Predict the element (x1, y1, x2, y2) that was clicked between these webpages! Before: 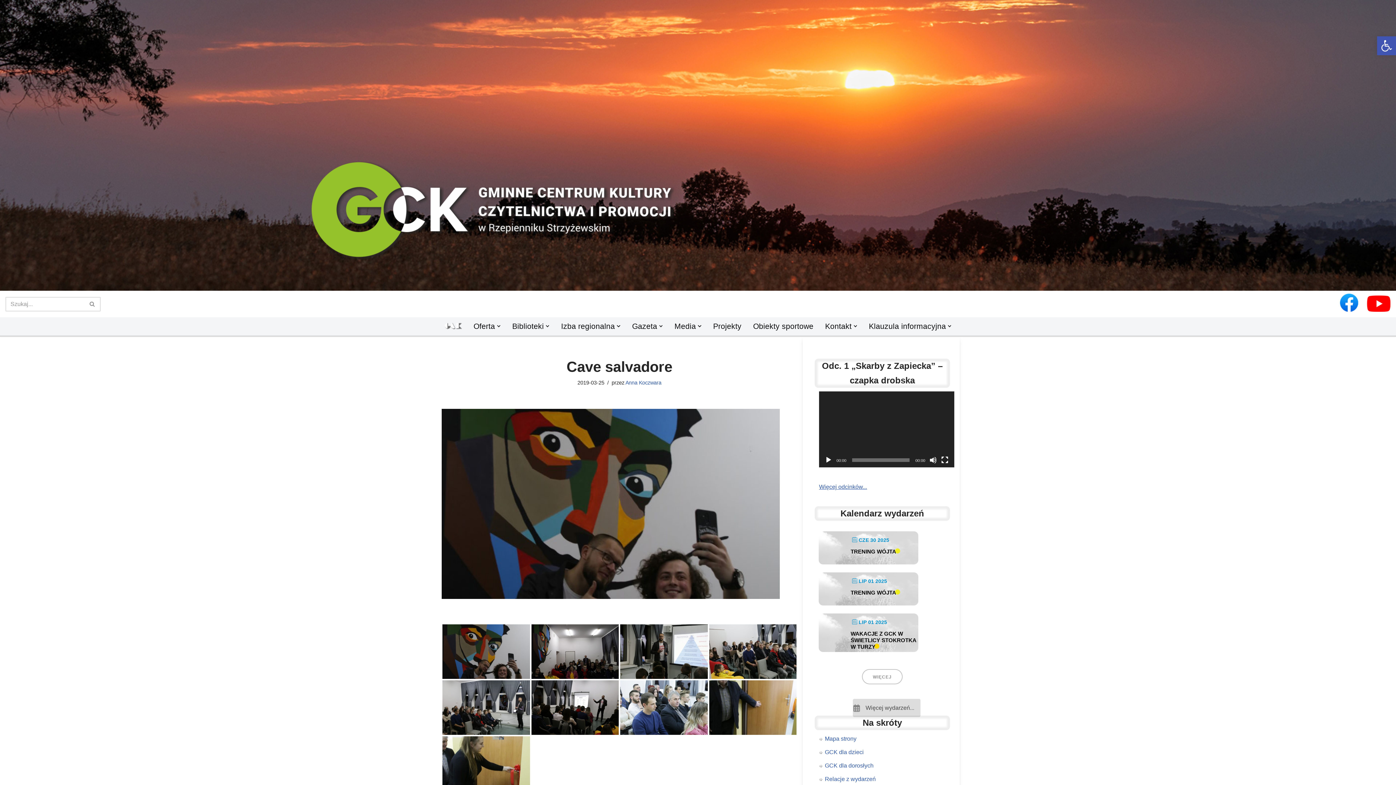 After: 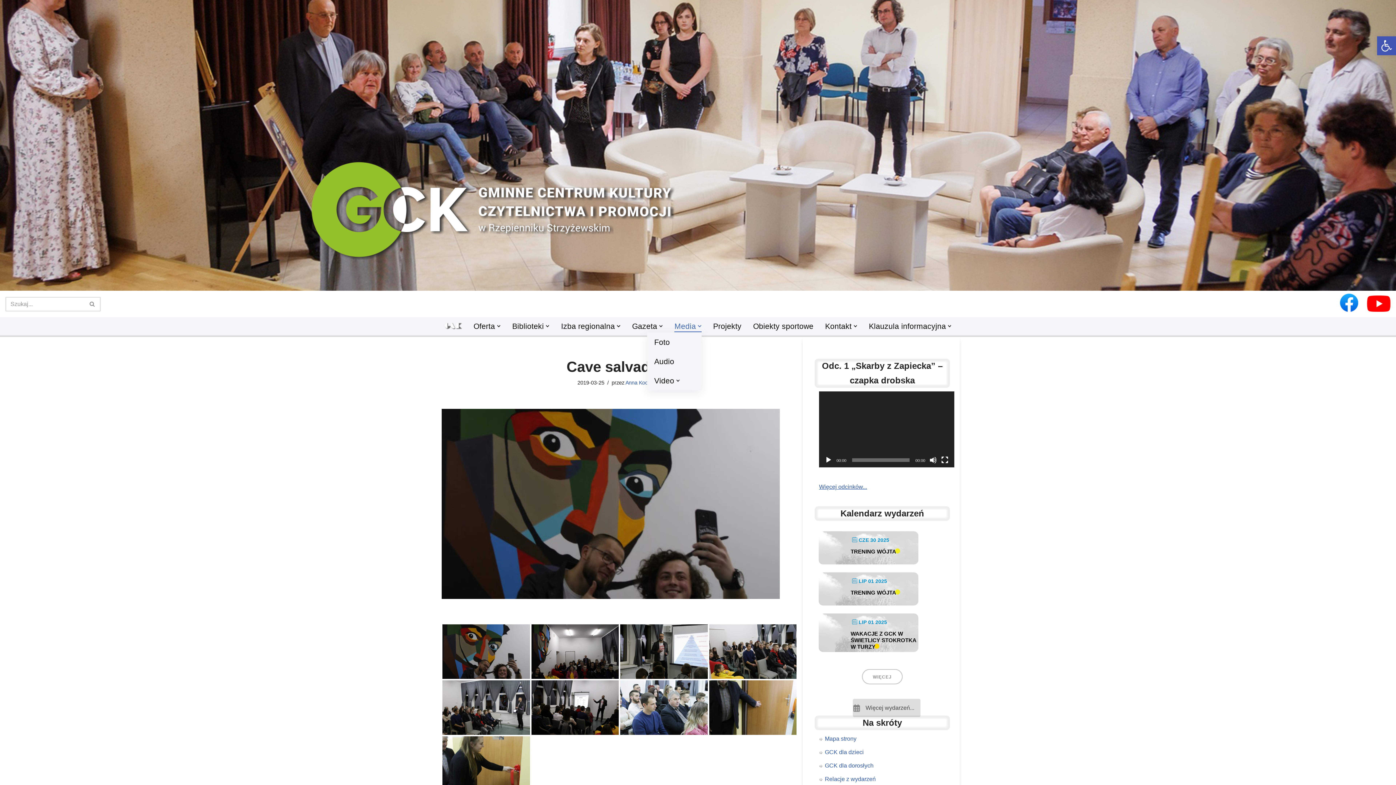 Action: bbox: (674, 320, 701, 332) label: Media